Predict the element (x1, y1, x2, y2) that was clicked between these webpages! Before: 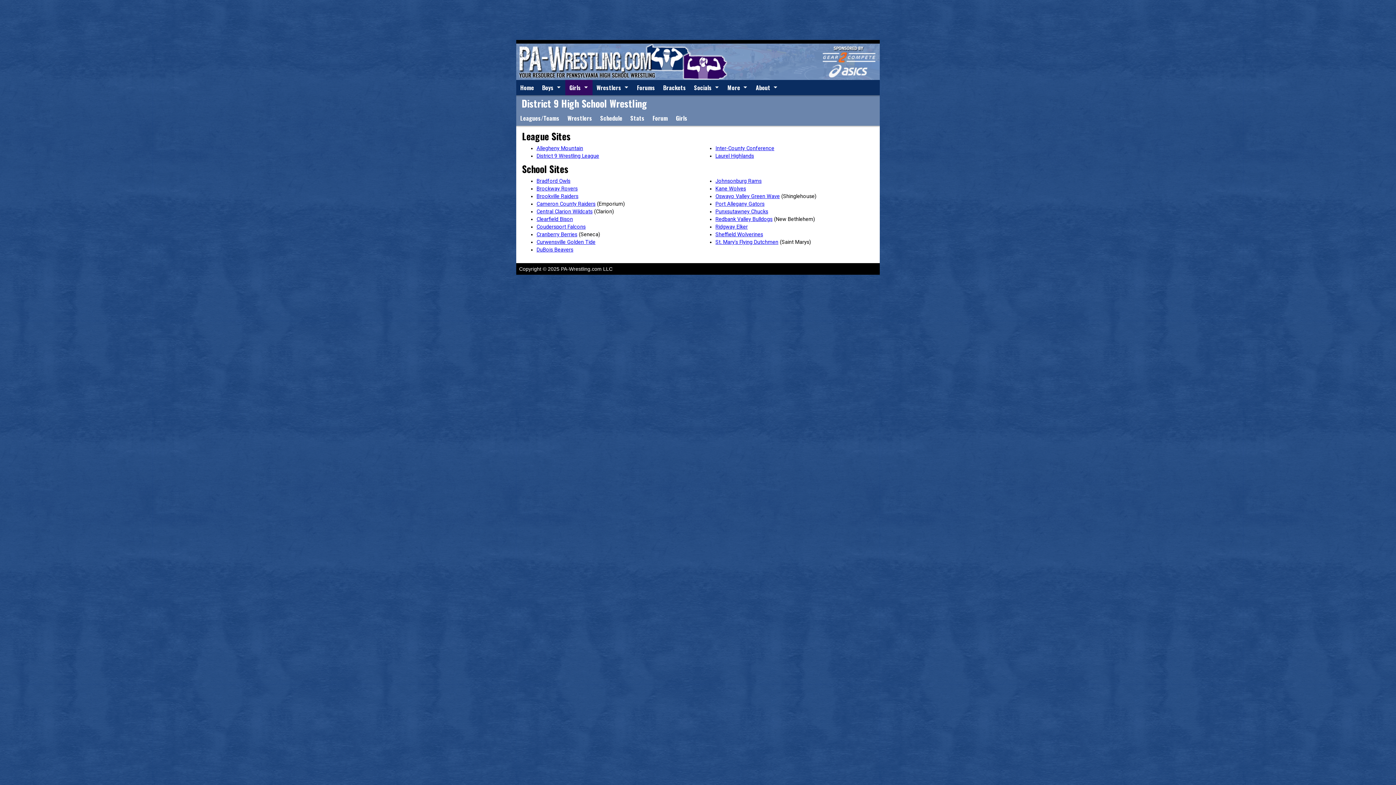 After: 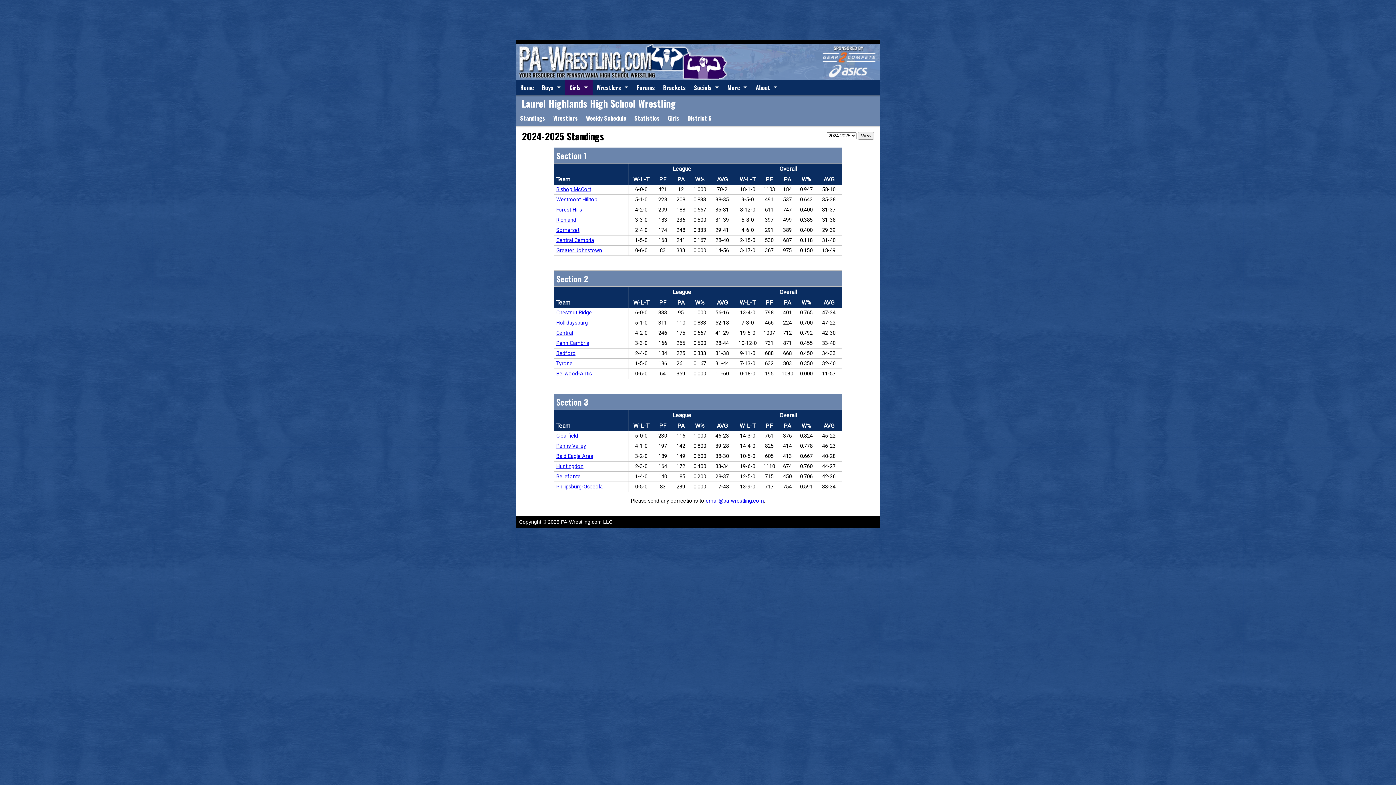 Action: label: Laurel Highlands bbox: (715, 153, 754, 159)